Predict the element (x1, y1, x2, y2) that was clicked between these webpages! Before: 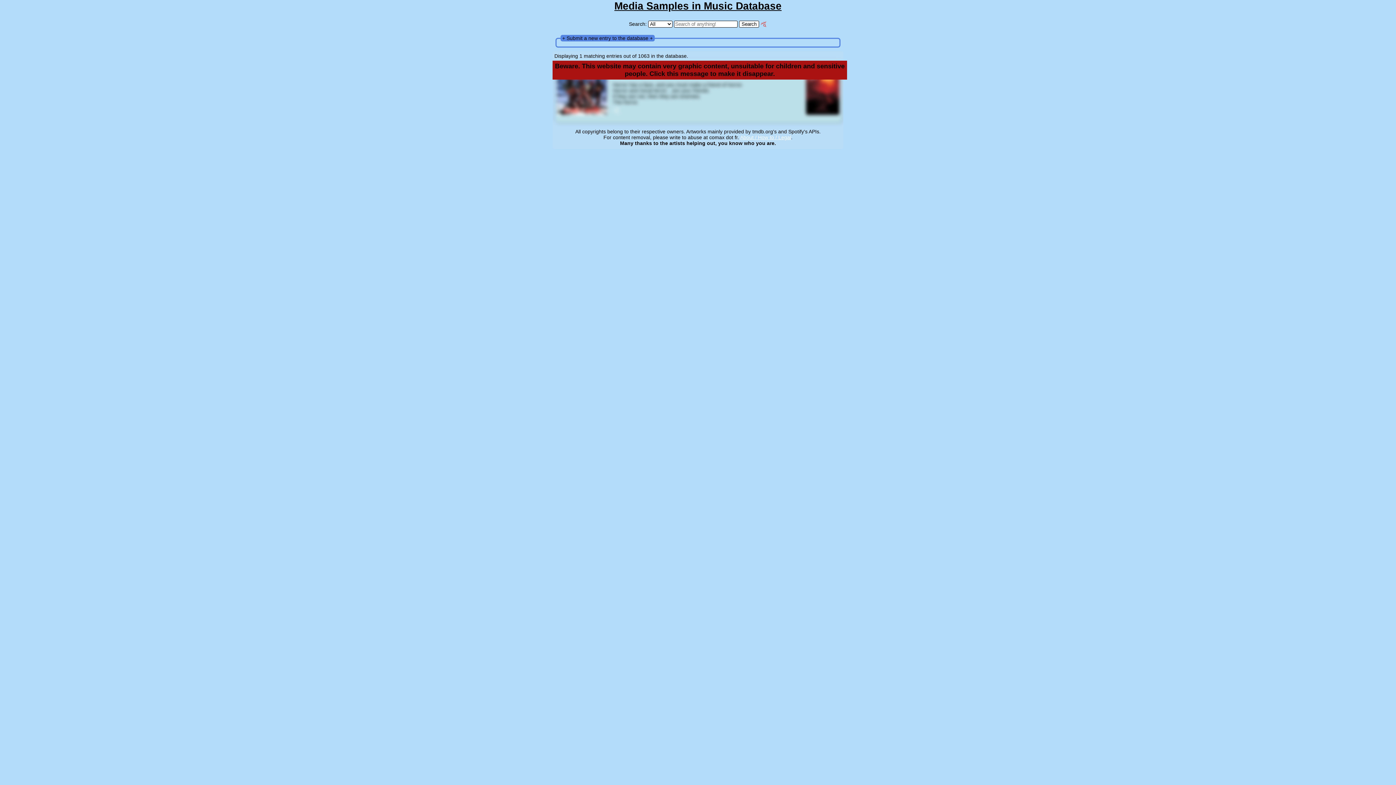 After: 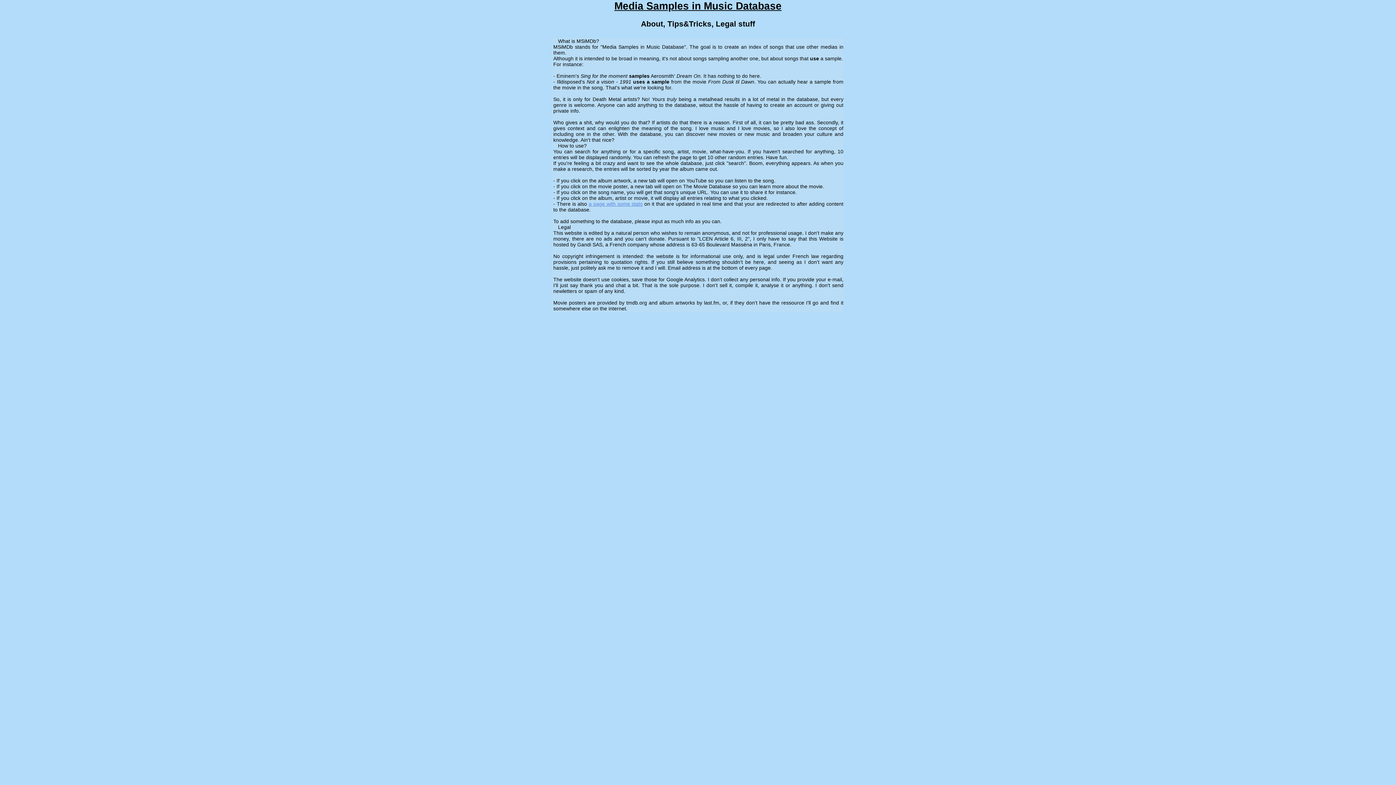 Action: bbox: (740, 134, 791, 140) label: About / How to / Legal